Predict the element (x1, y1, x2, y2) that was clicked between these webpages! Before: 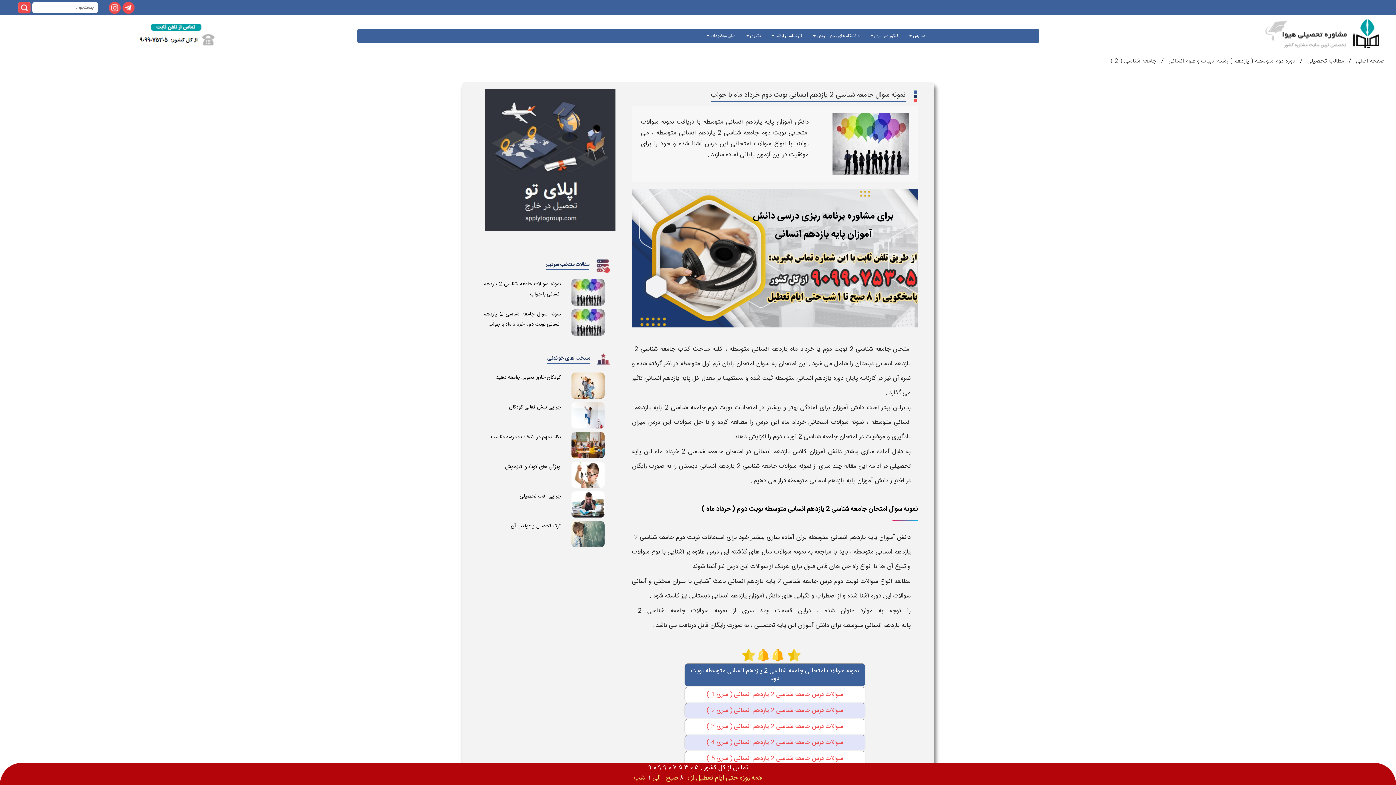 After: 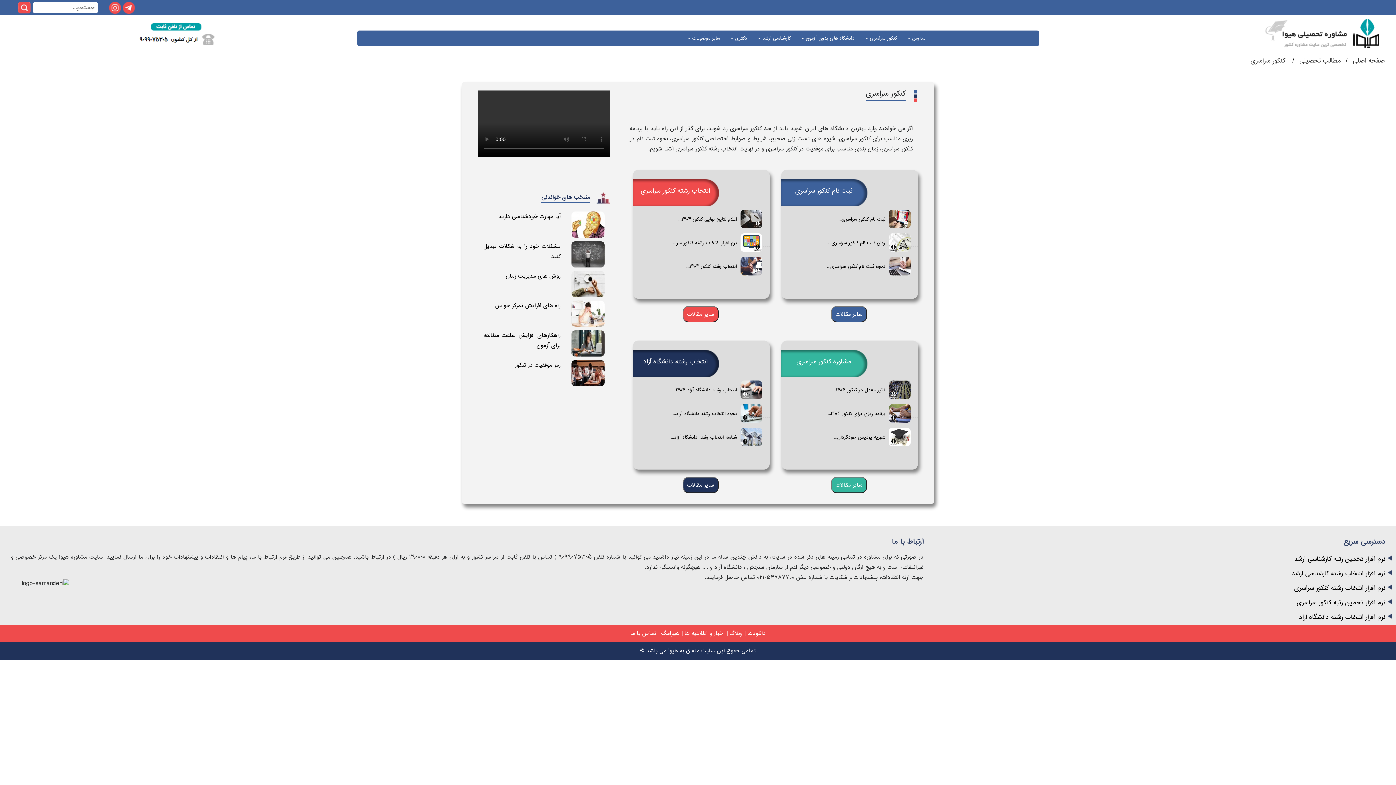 Action: label: کنکور سراسری  bbox: (863, 28, 902, 43)